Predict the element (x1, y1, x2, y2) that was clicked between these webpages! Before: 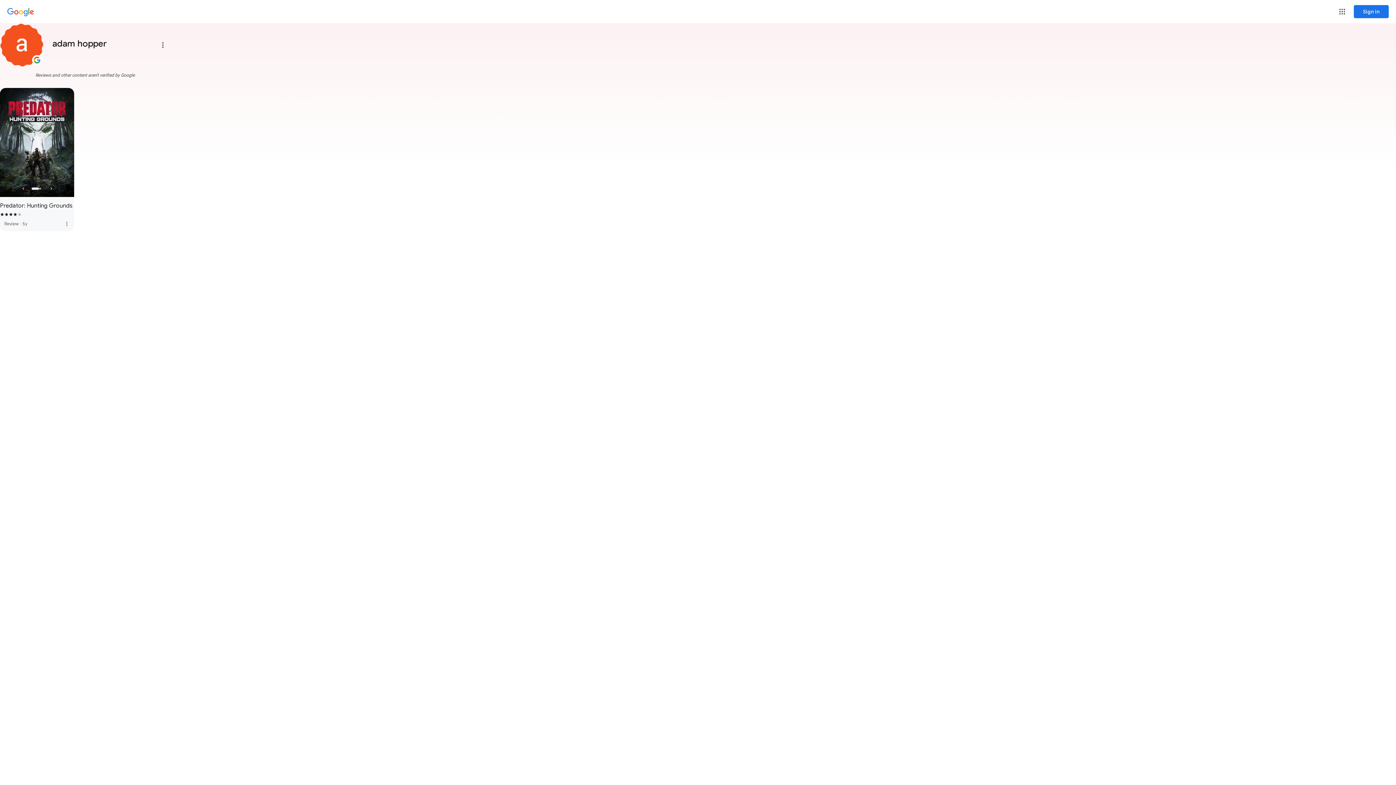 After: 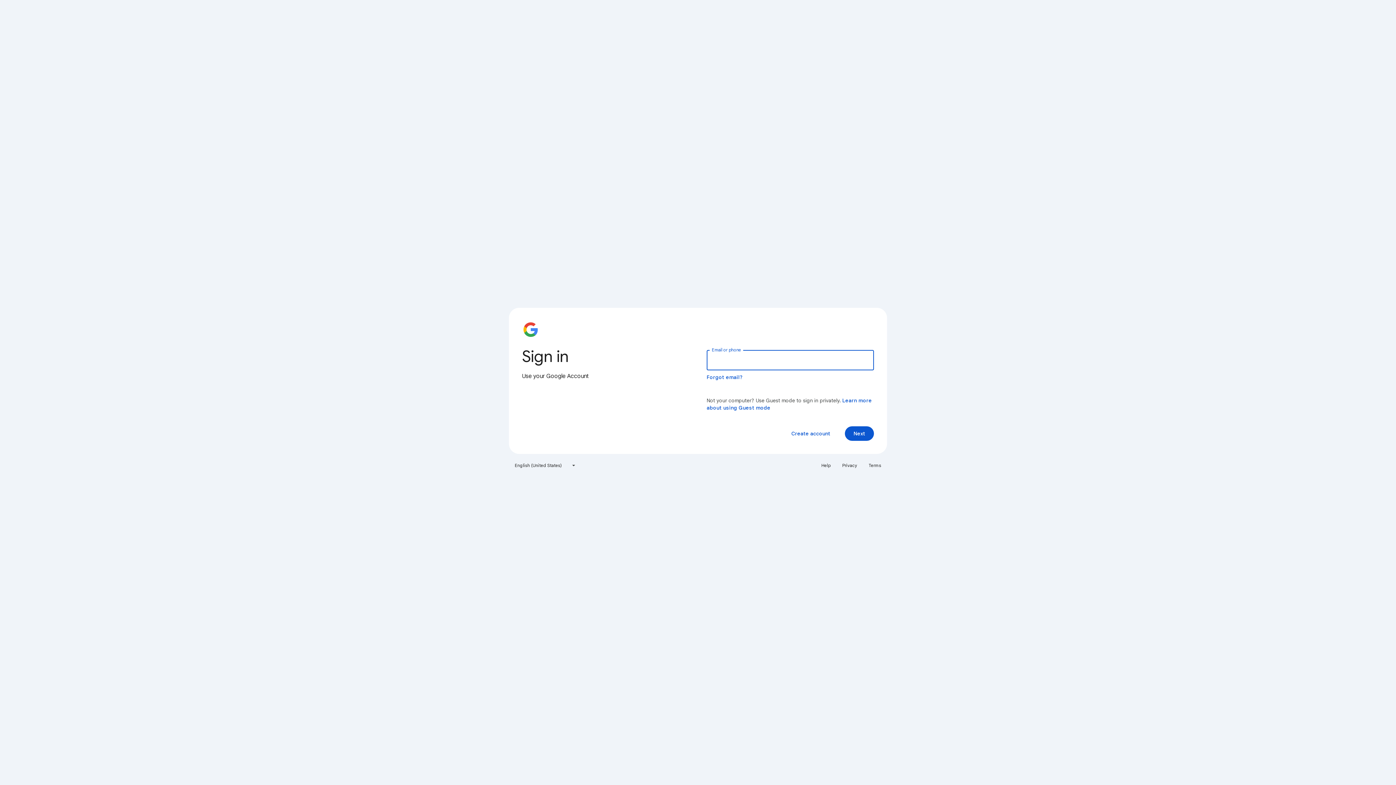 Action: bbox: (1354, 5, 1389, 18) label: Sign in